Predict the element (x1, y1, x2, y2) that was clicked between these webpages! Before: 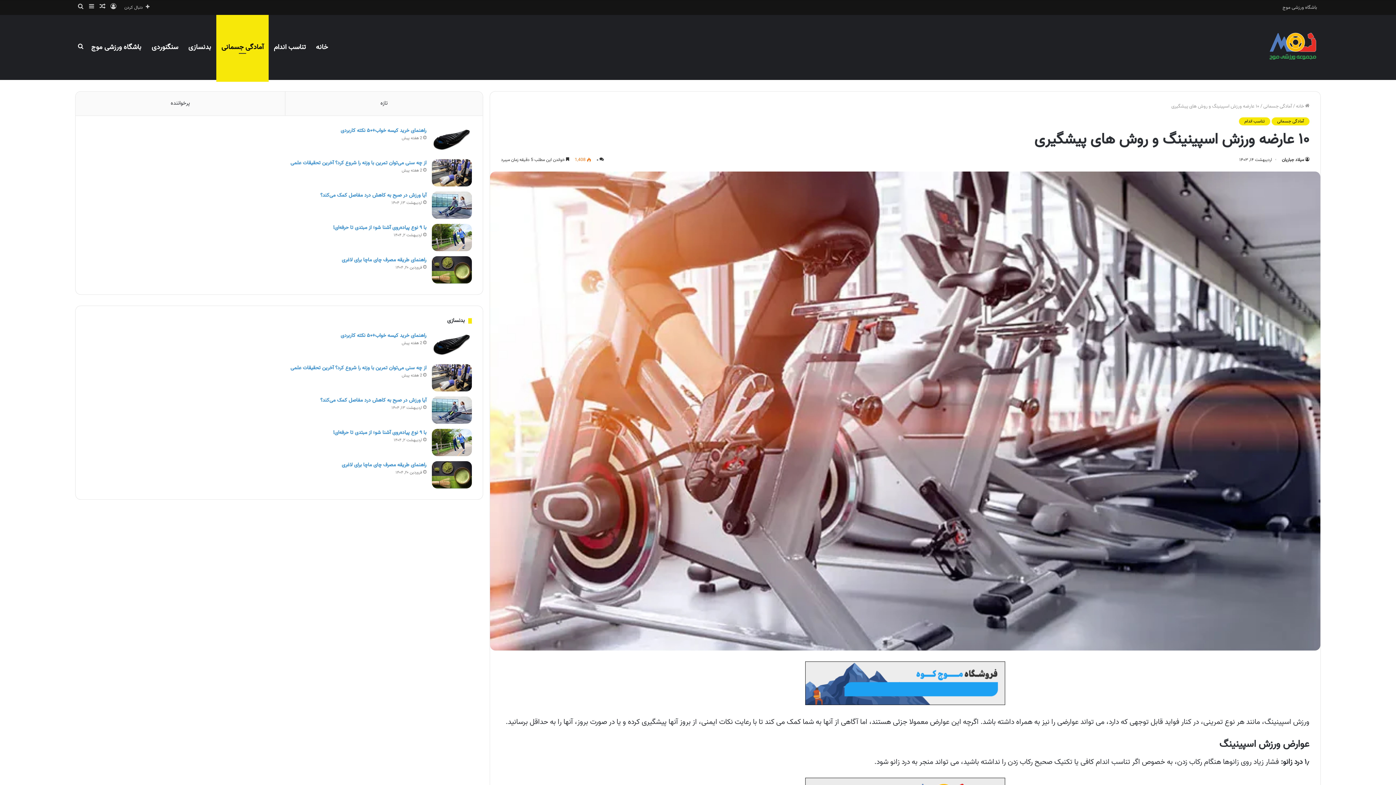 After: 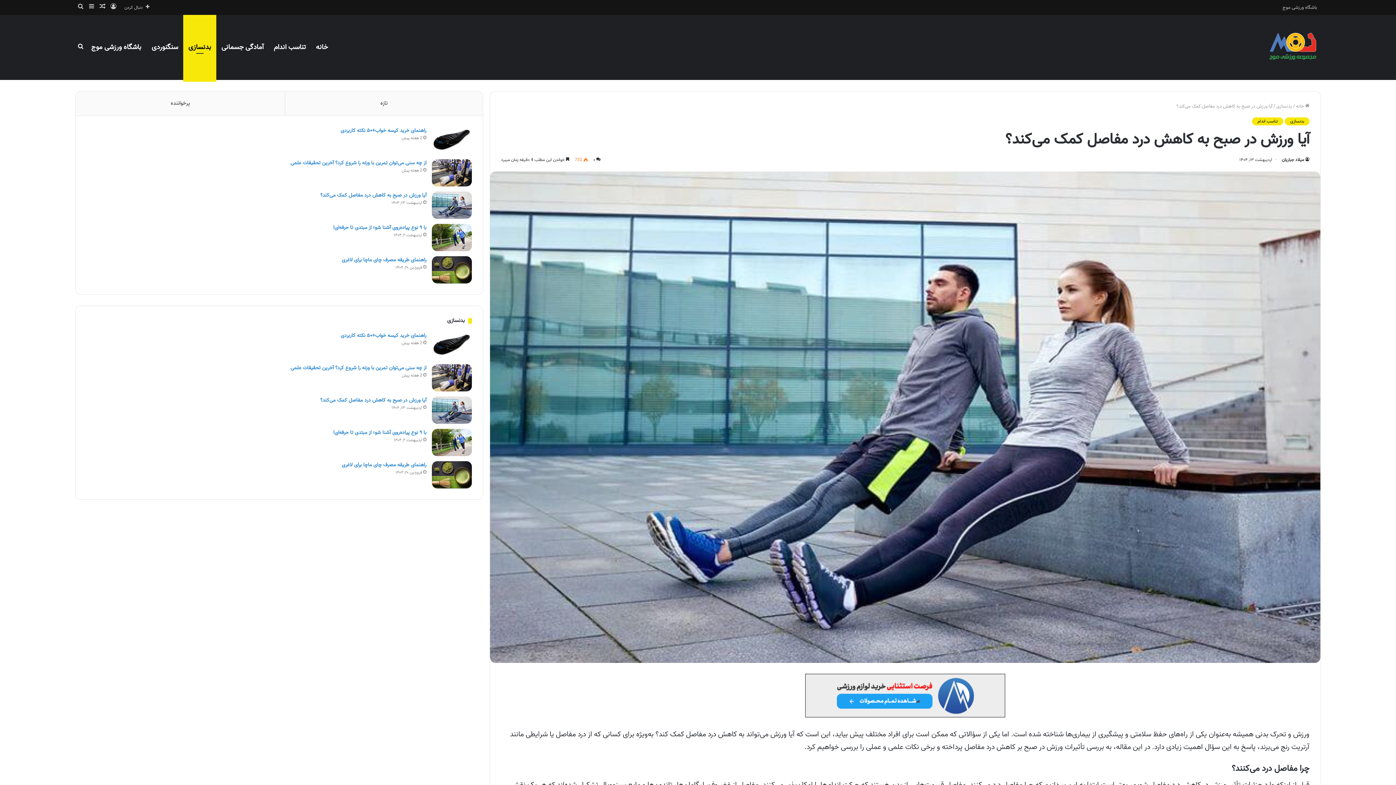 Action: label: آیا ورزش در صبح به کاهش درد مفاصل کمک می‌کند؟ bbox: (431, 396, 471, 424)